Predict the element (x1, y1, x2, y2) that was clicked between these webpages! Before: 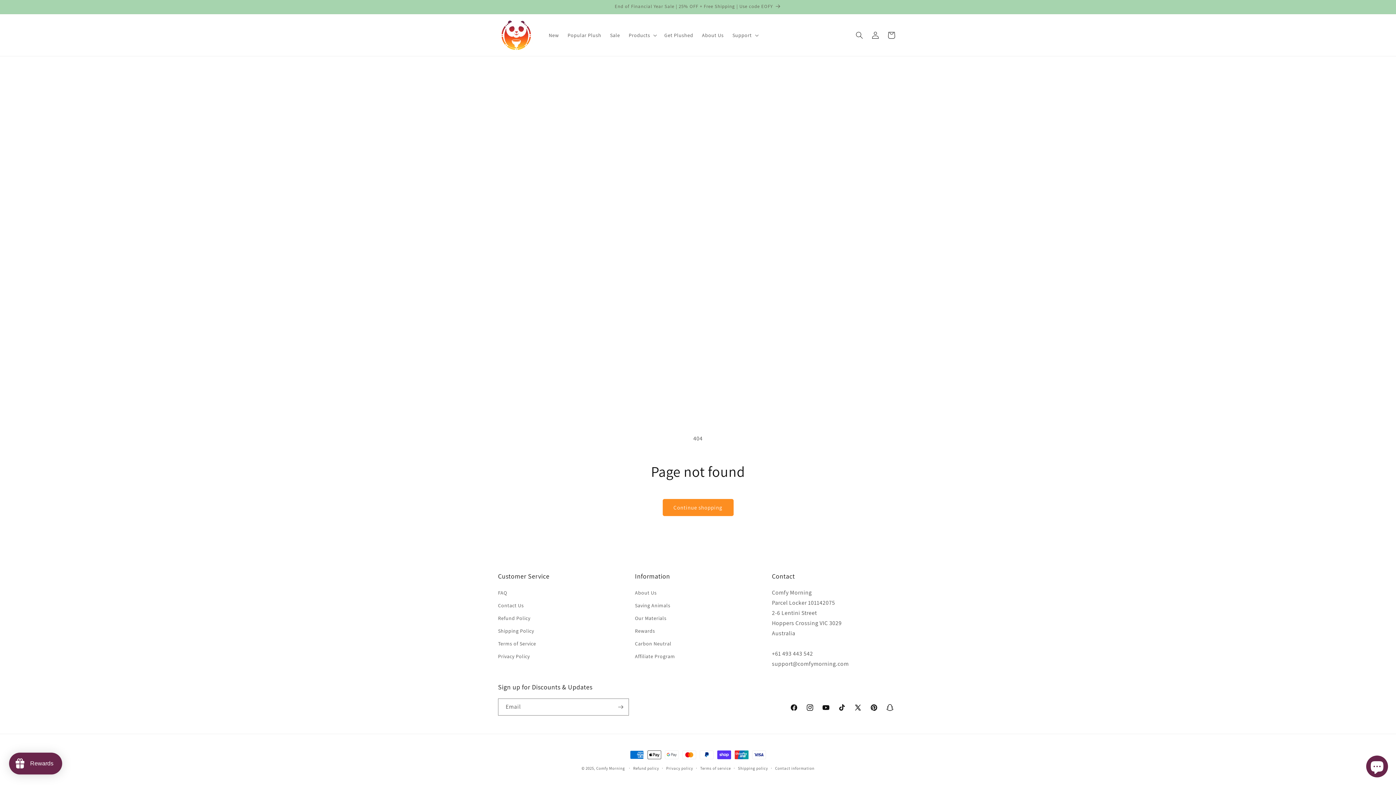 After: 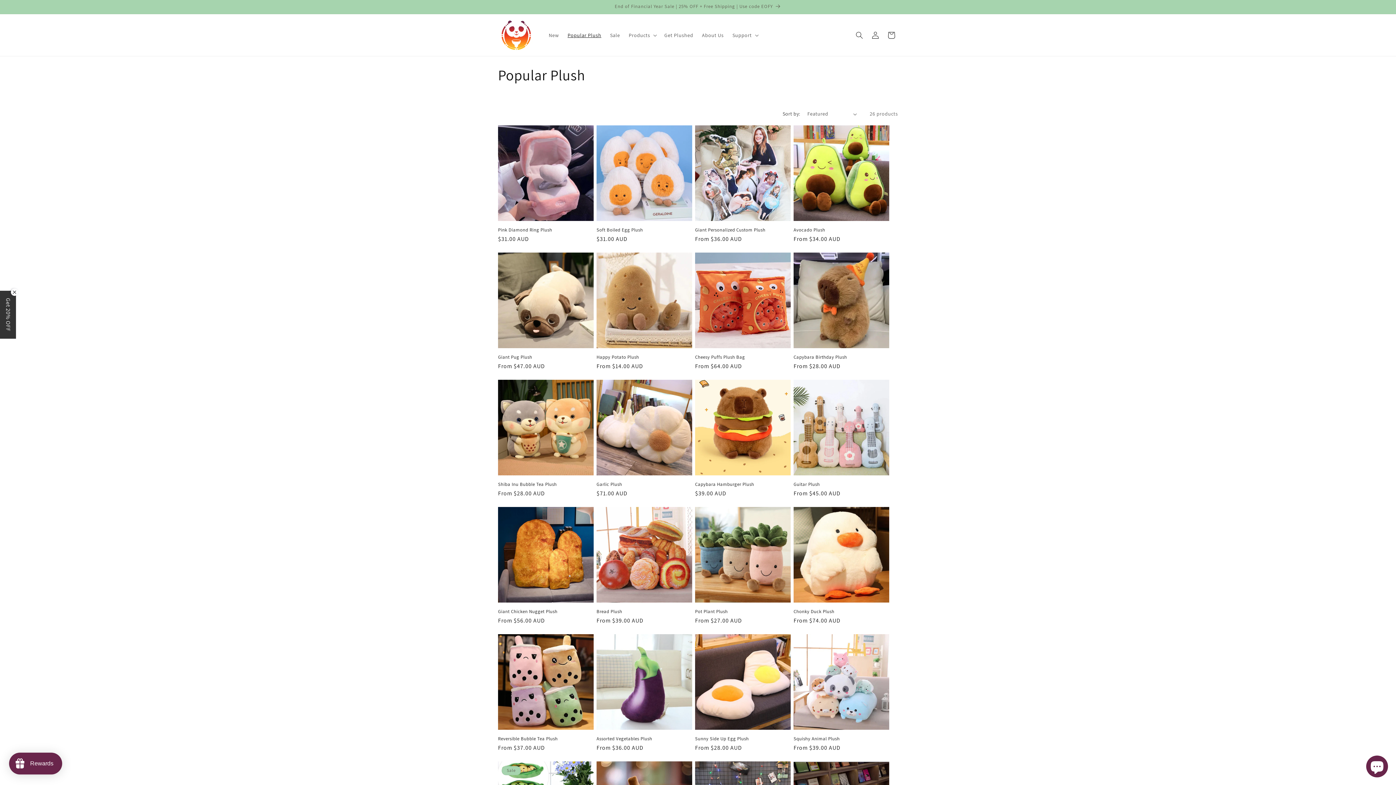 Action: label: Popular Plush bbox: (563, 27, 605, 42)